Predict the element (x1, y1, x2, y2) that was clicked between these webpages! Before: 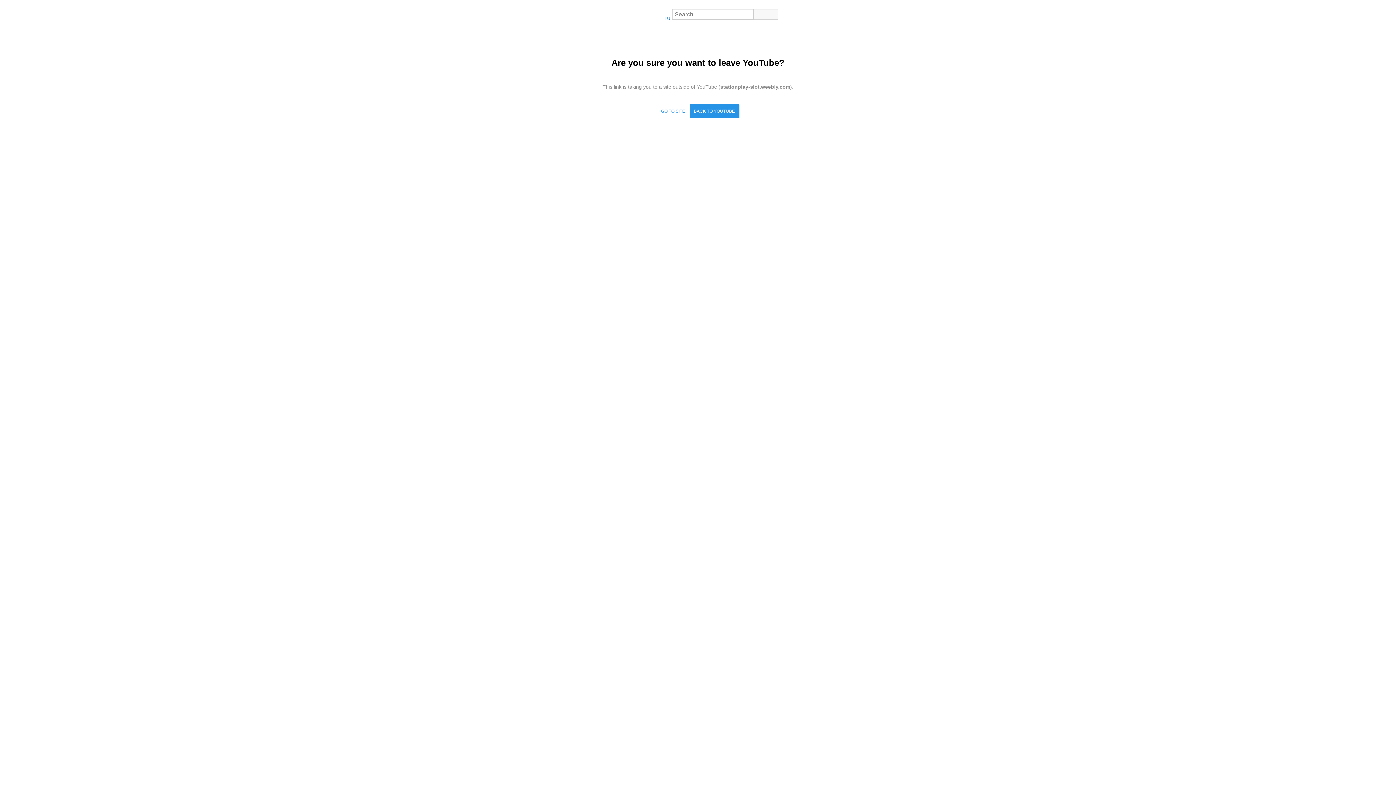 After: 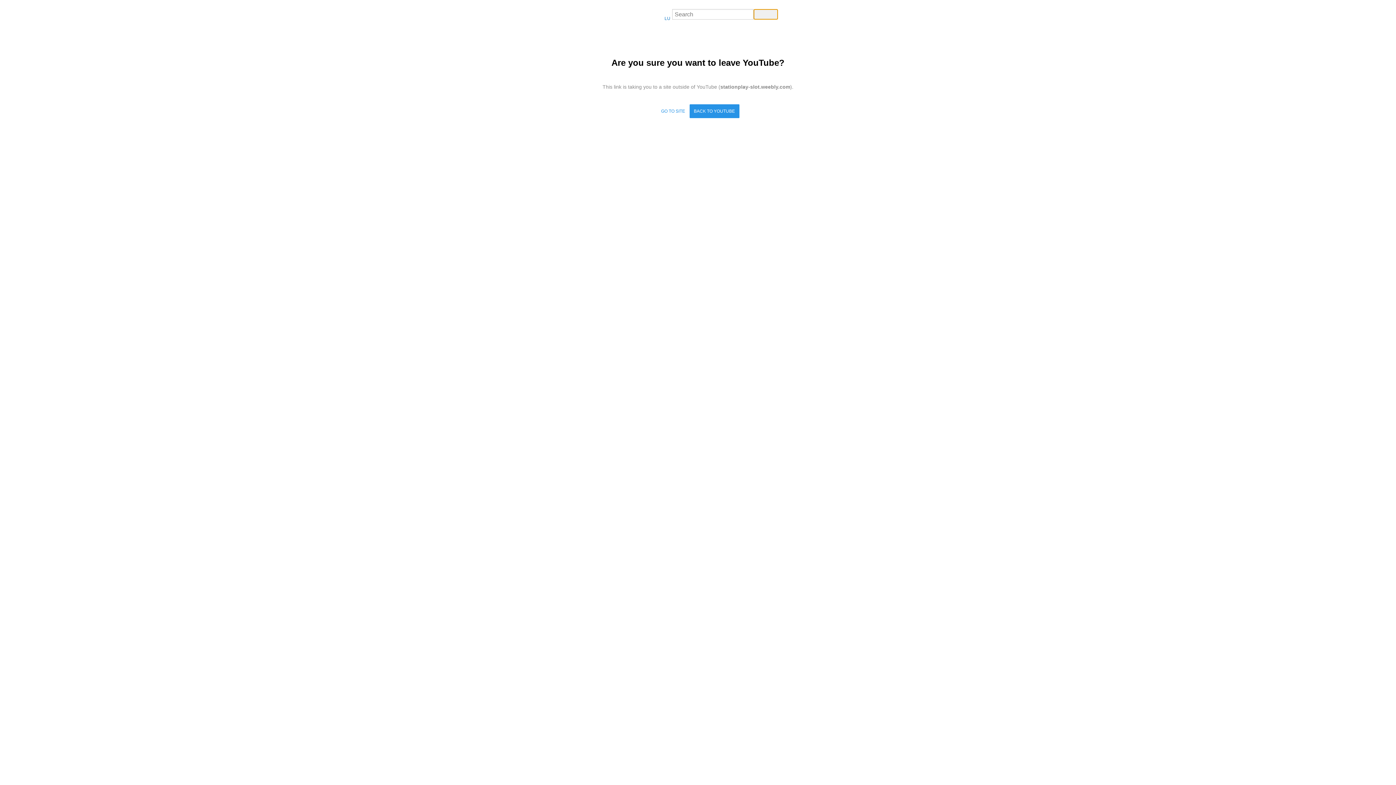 Action: label: Search bbox: (753, 9, 778, 19)